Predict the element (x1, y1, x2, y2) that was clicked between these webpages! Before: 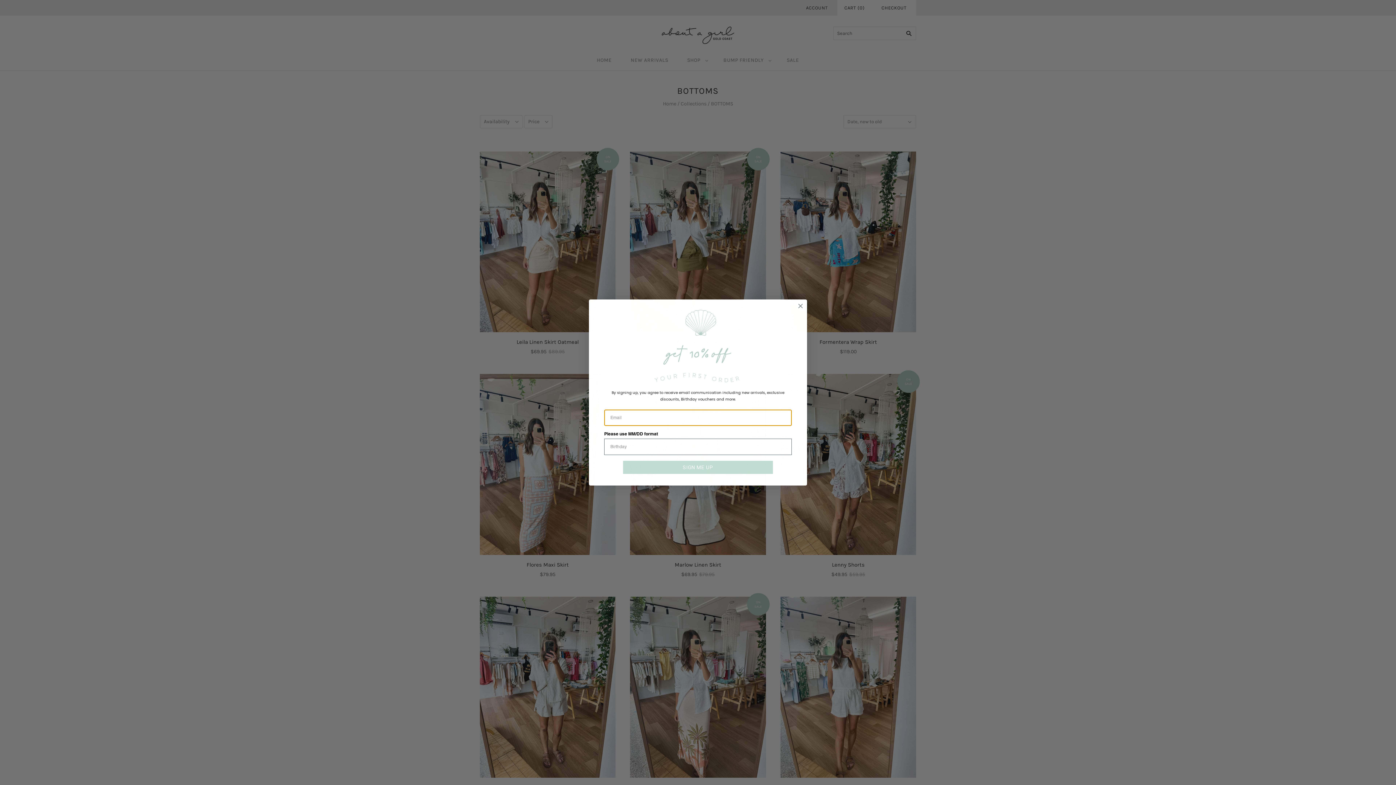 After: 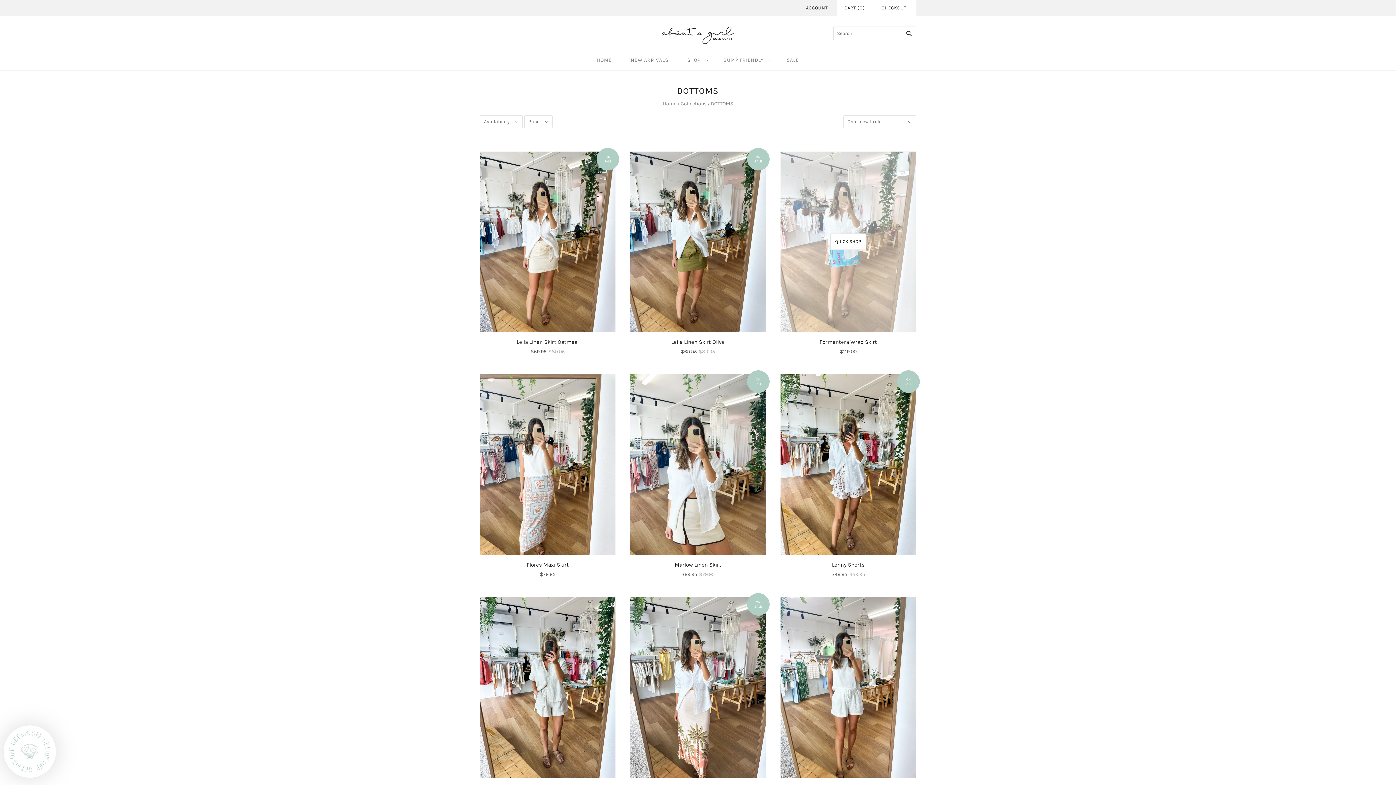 Action: bbox: (796, 301, 805, 311) label: Close dialog